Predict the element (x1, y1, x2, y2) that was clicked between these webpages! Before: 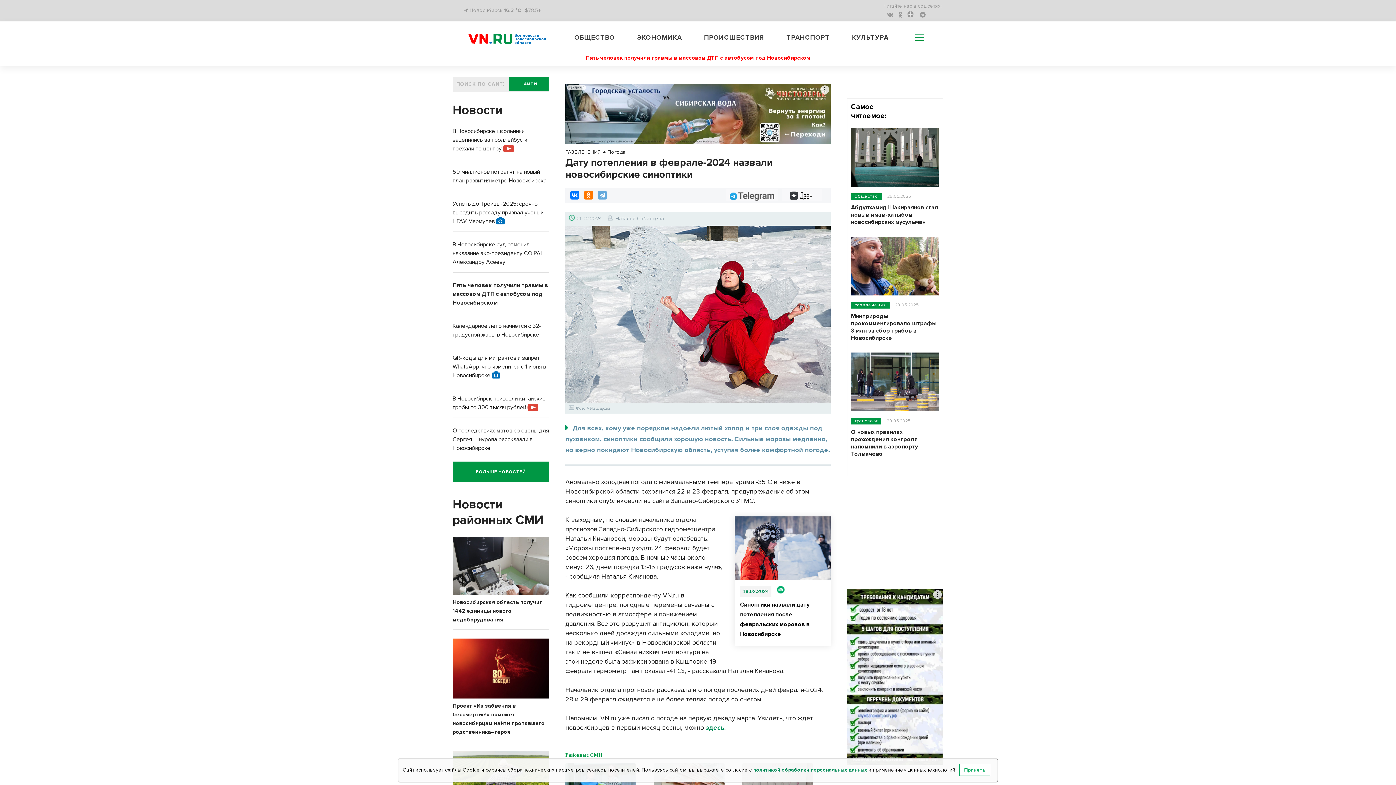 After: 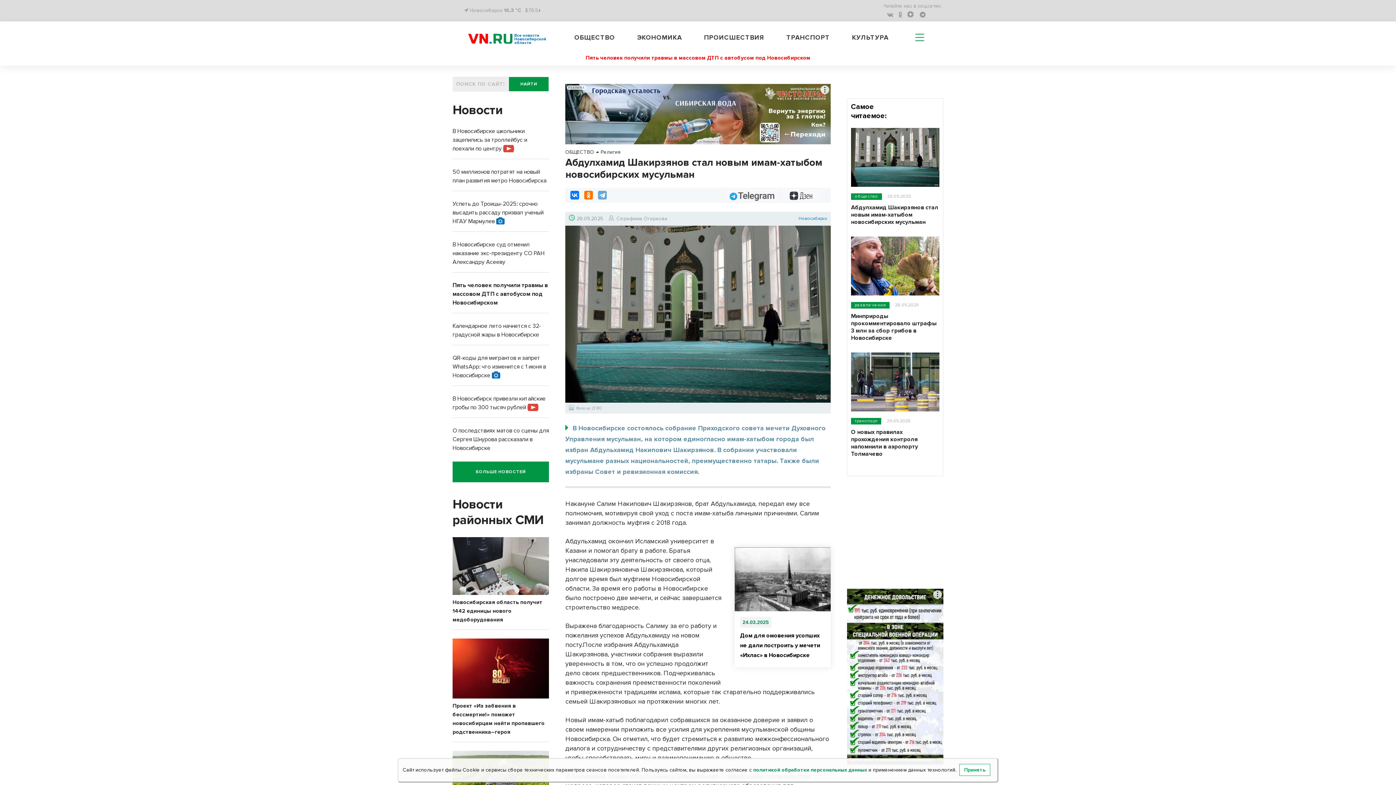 Action: bbox: (851, 204, 938, 225) label: Абдулхамид Шакирзянов стал новым имам-хатыбом новосибирских мусульман